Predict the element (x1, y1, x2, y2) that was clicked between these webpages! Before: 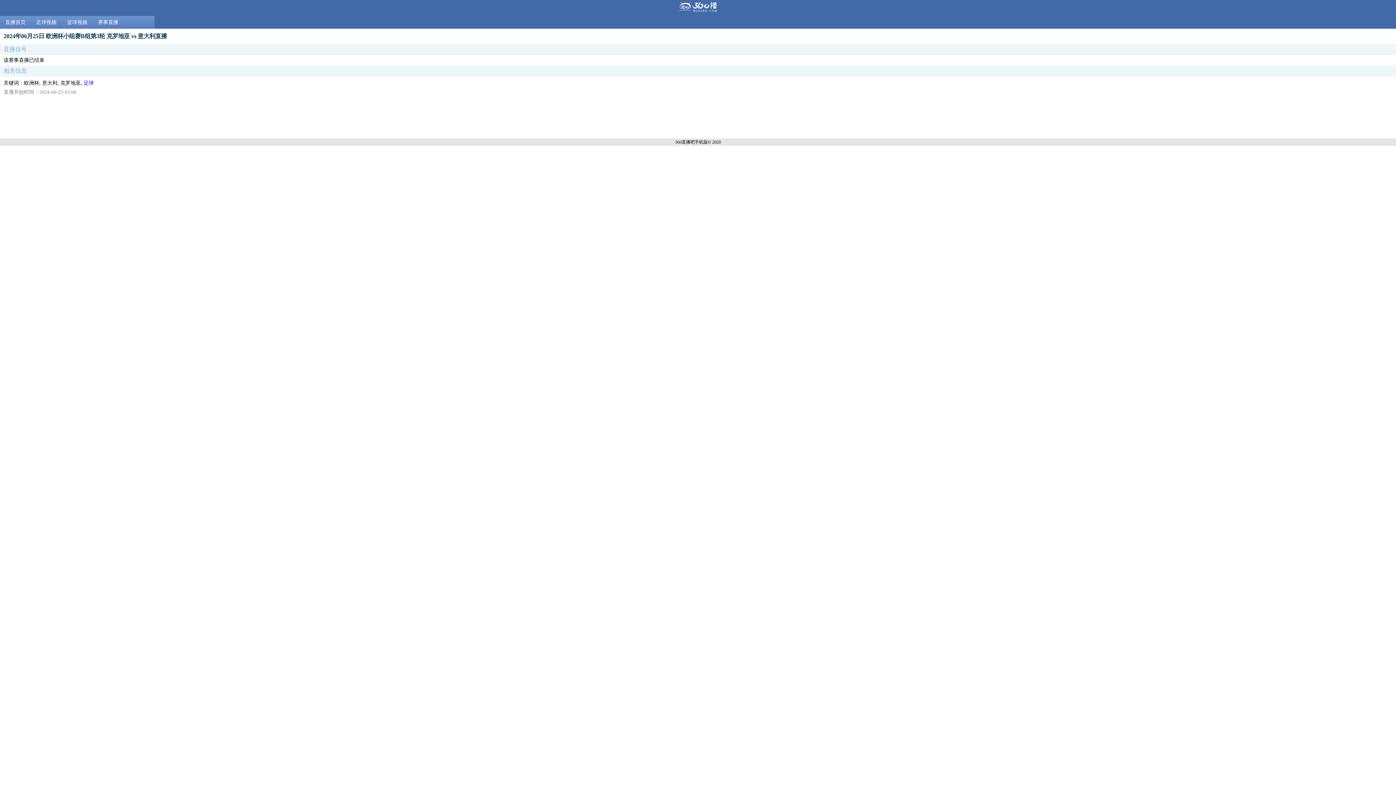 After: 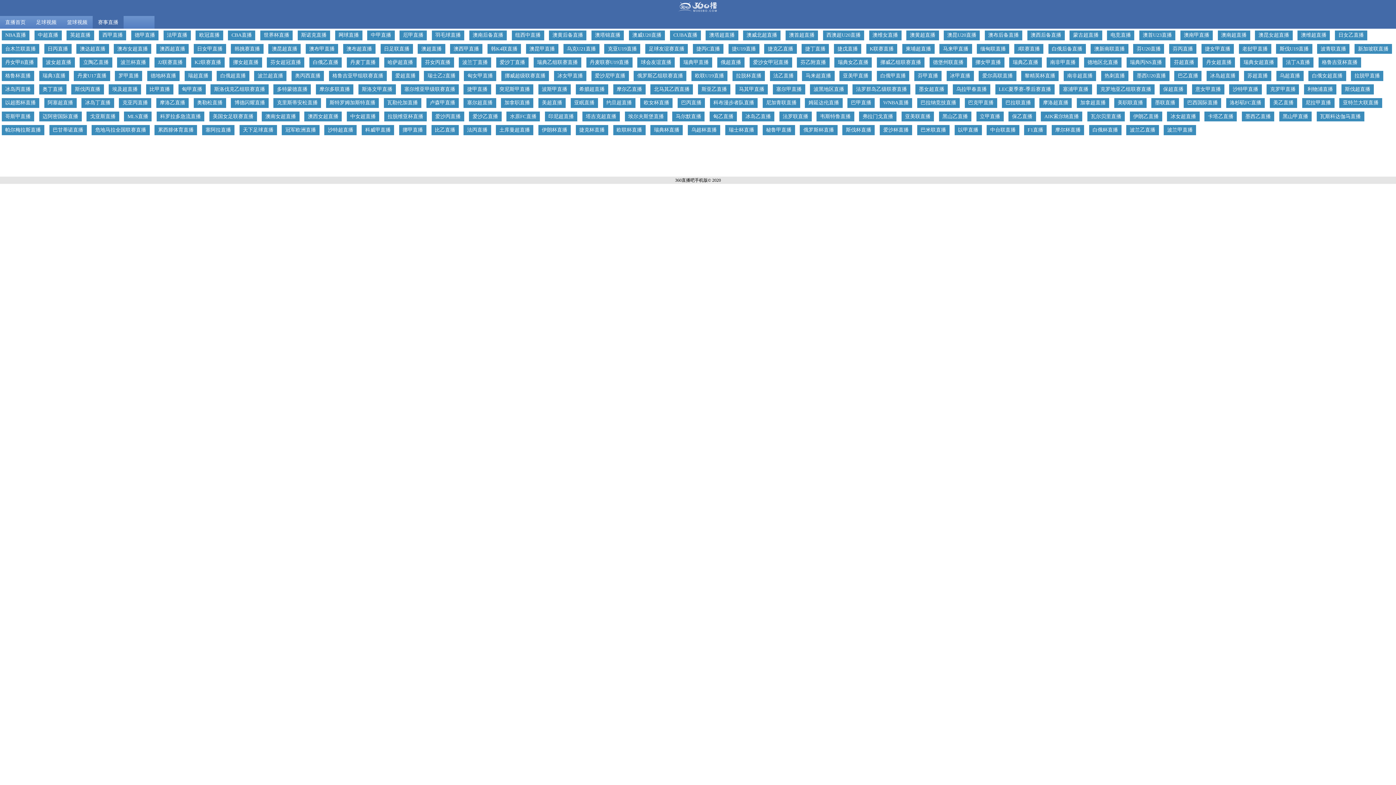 Action: label: 赛事直播 bbox: (92, 15, 123, 28)